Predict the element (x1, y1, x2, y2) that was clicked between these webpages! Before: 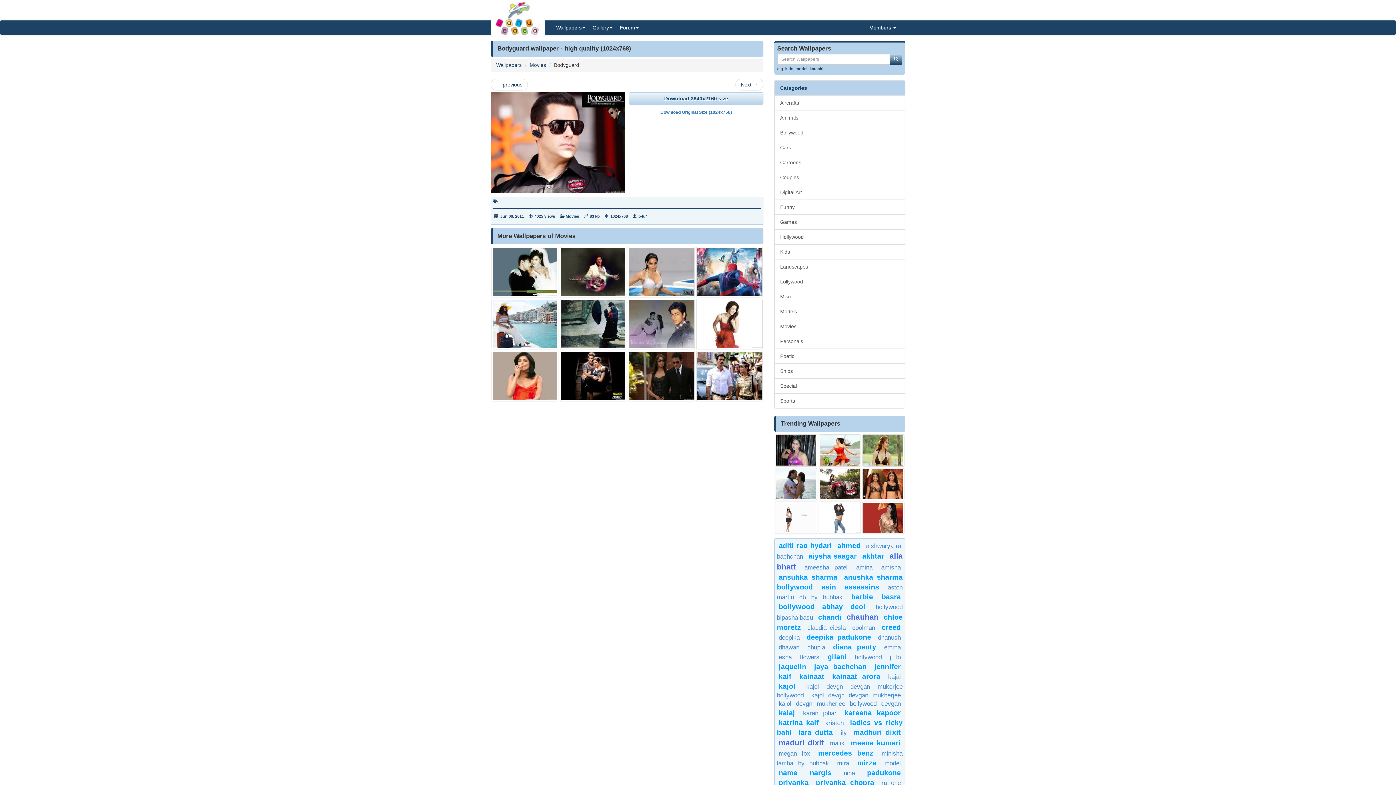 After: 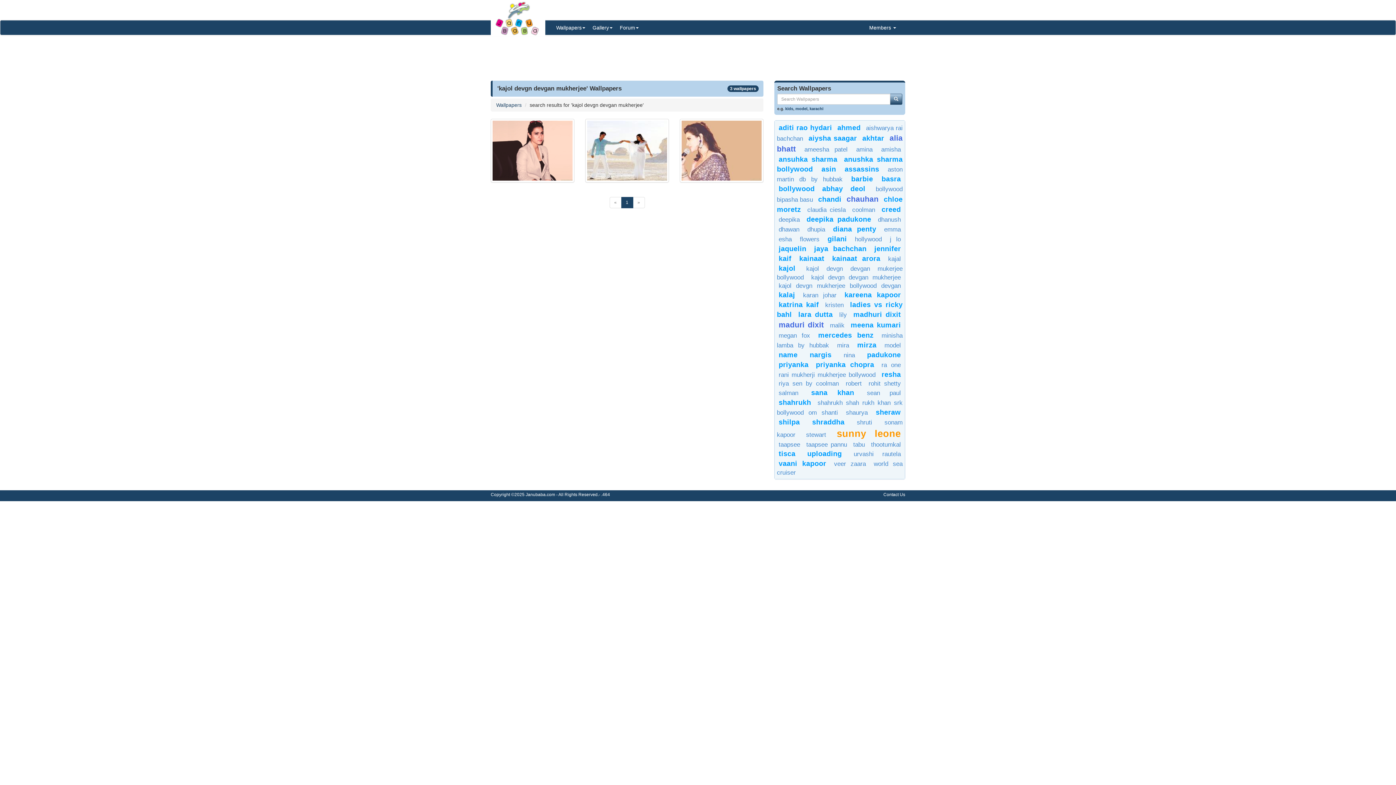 Action: label: kajol devgn devgan mukherjee bbox: (811, 692, 901, 699)